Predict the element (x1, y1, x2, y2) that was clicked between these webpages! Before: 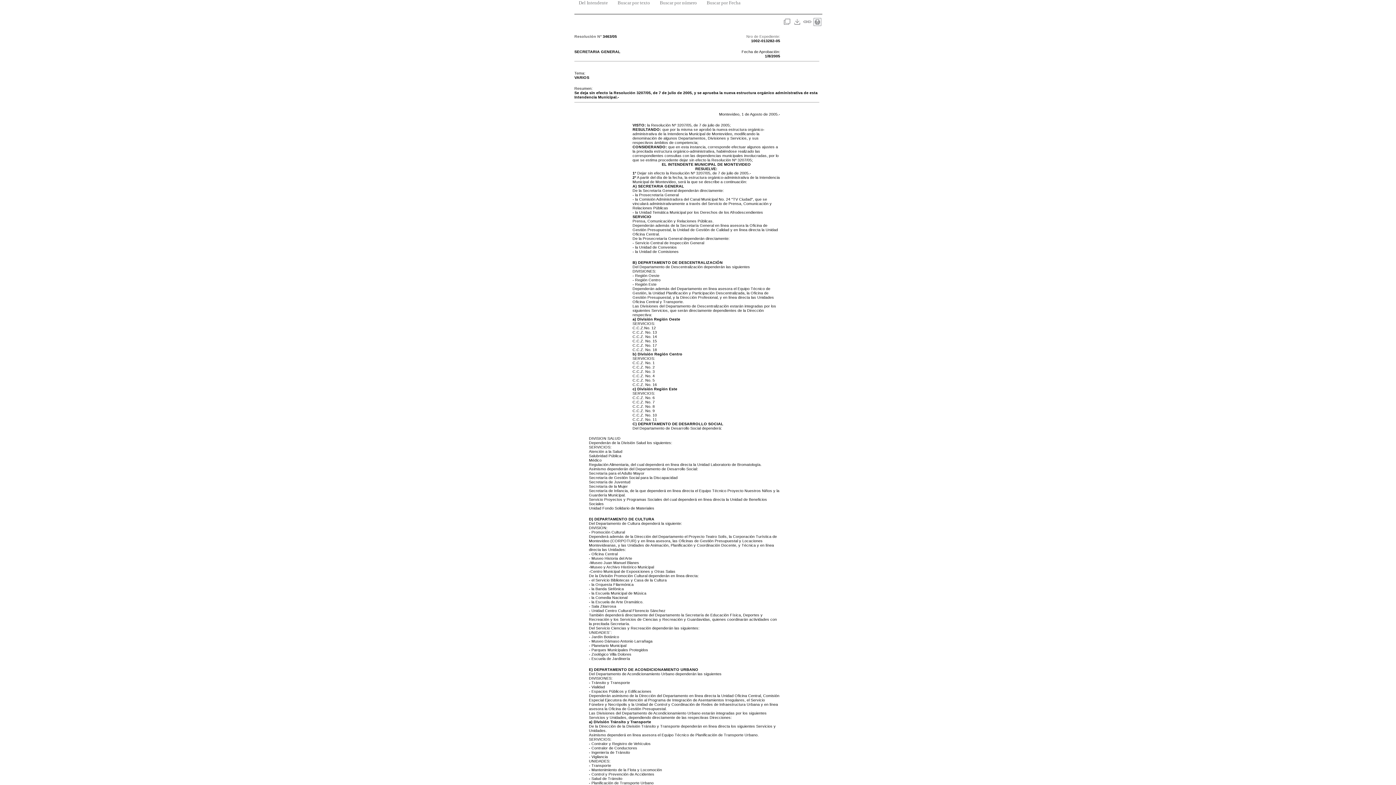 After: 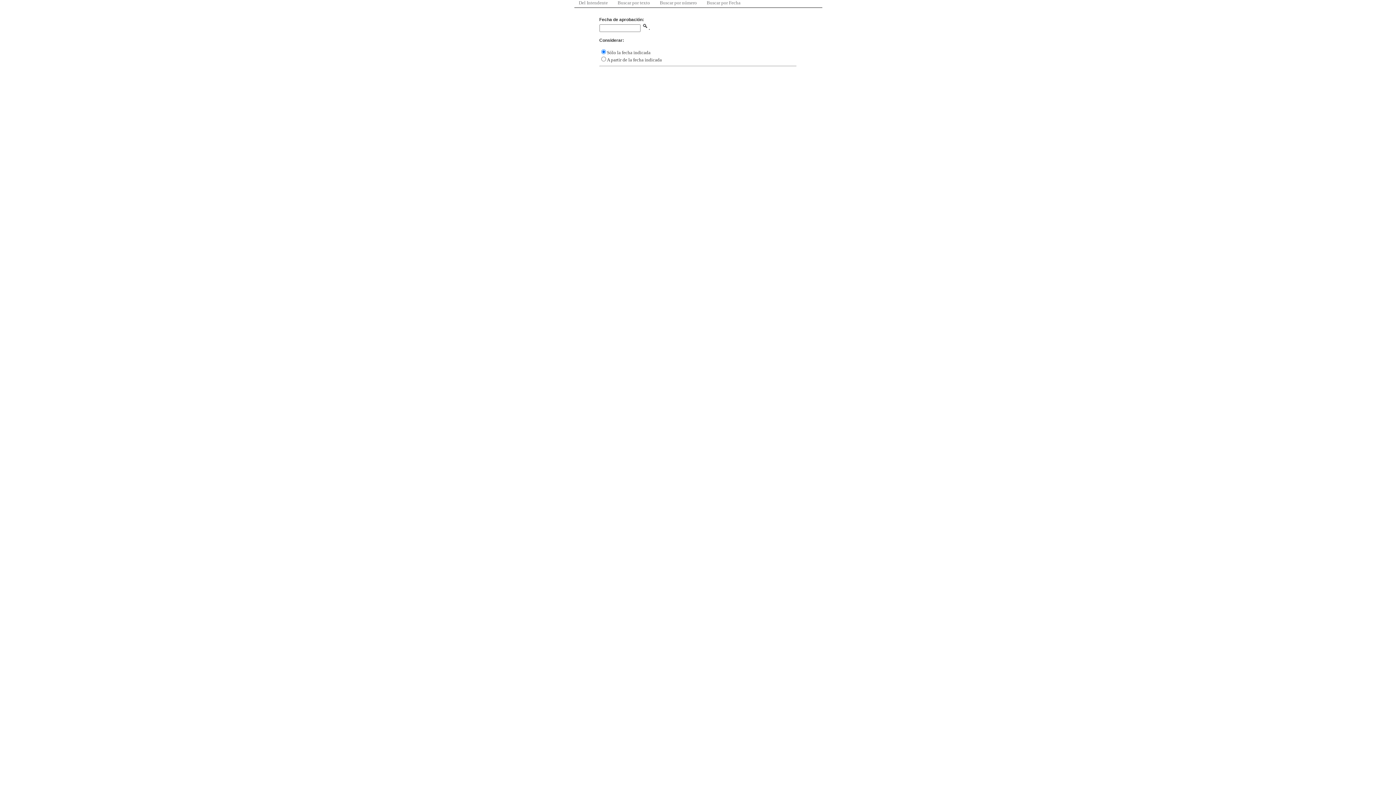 Action: bbox: (702, -1, 745, 6) label: Buscar por Fecha